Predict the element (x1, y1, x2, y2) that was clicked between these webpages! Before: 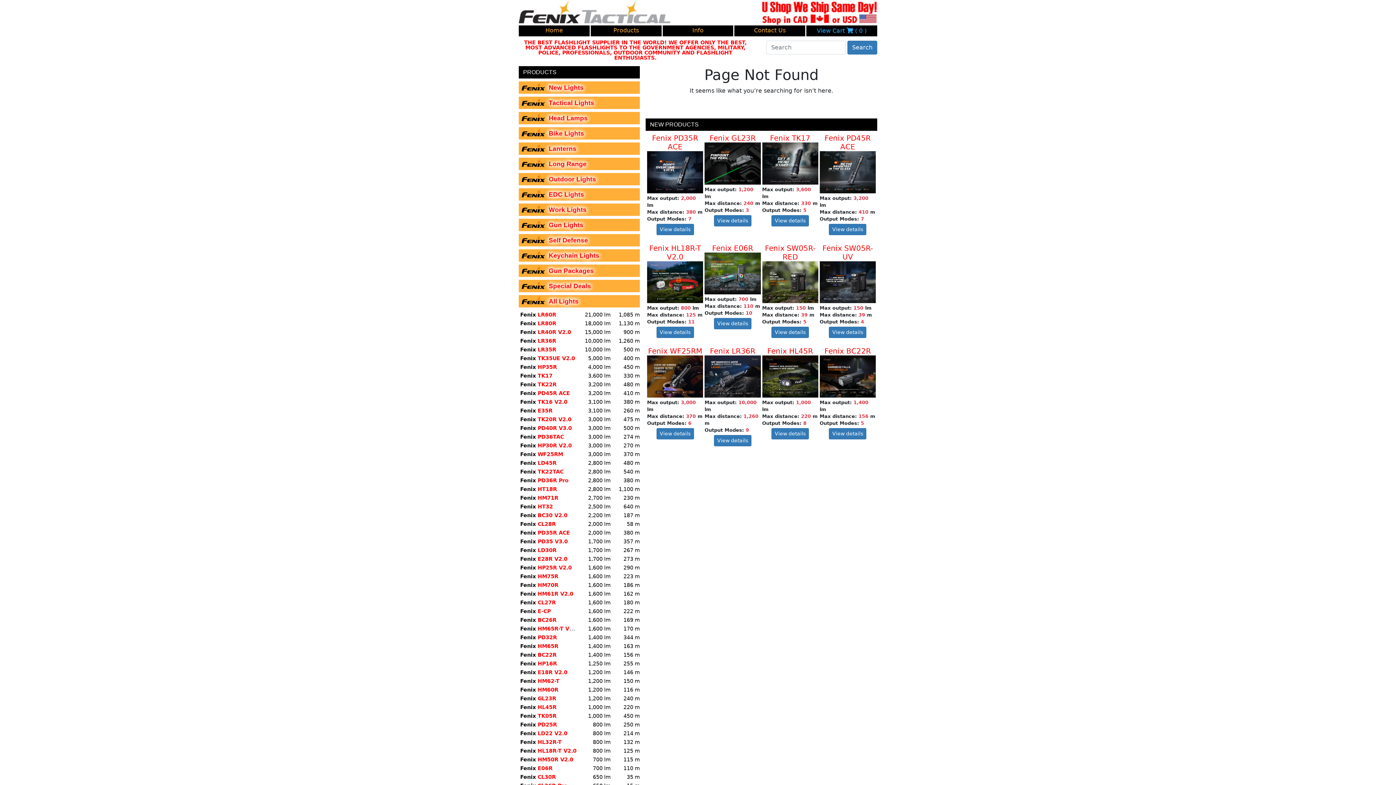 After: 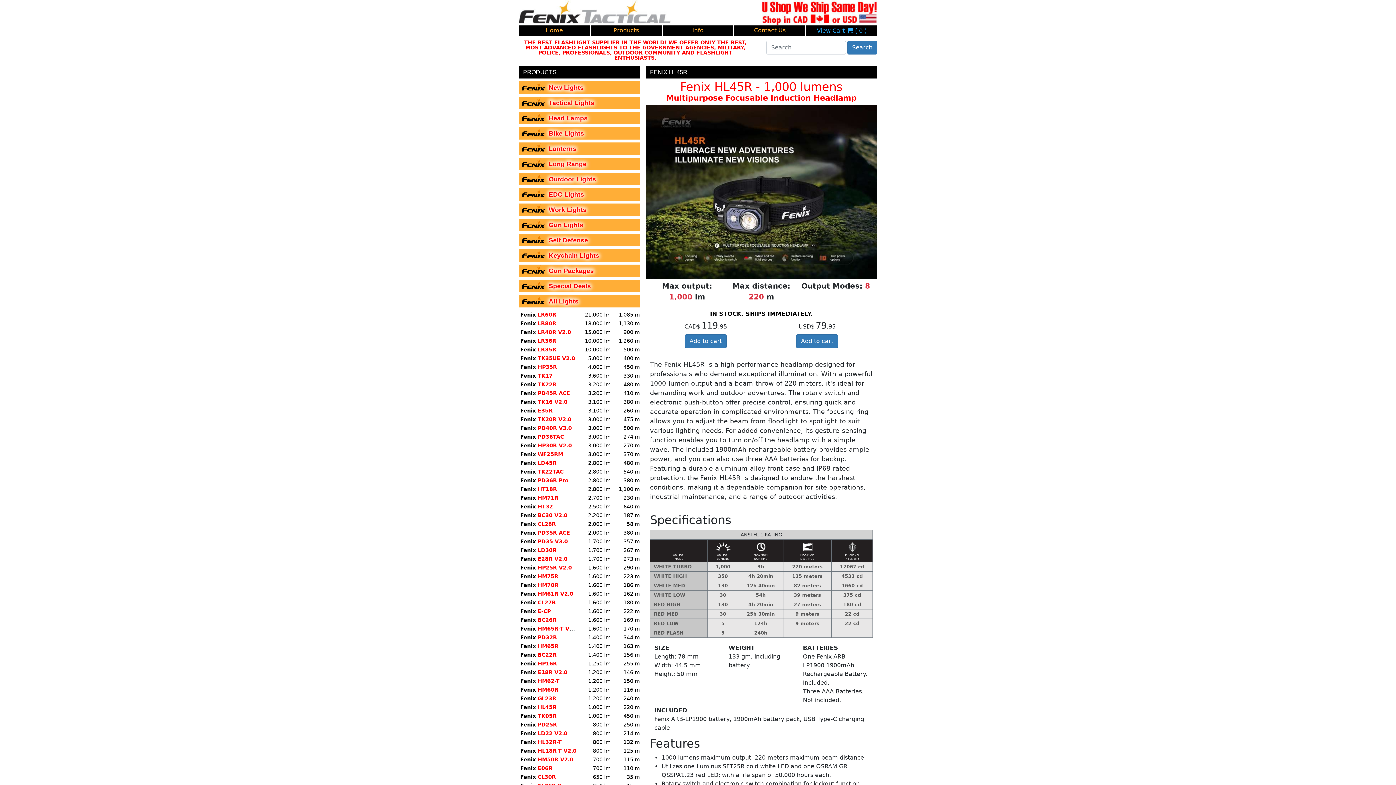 Action: label: View details bbox: (771, 428, 809, 439)